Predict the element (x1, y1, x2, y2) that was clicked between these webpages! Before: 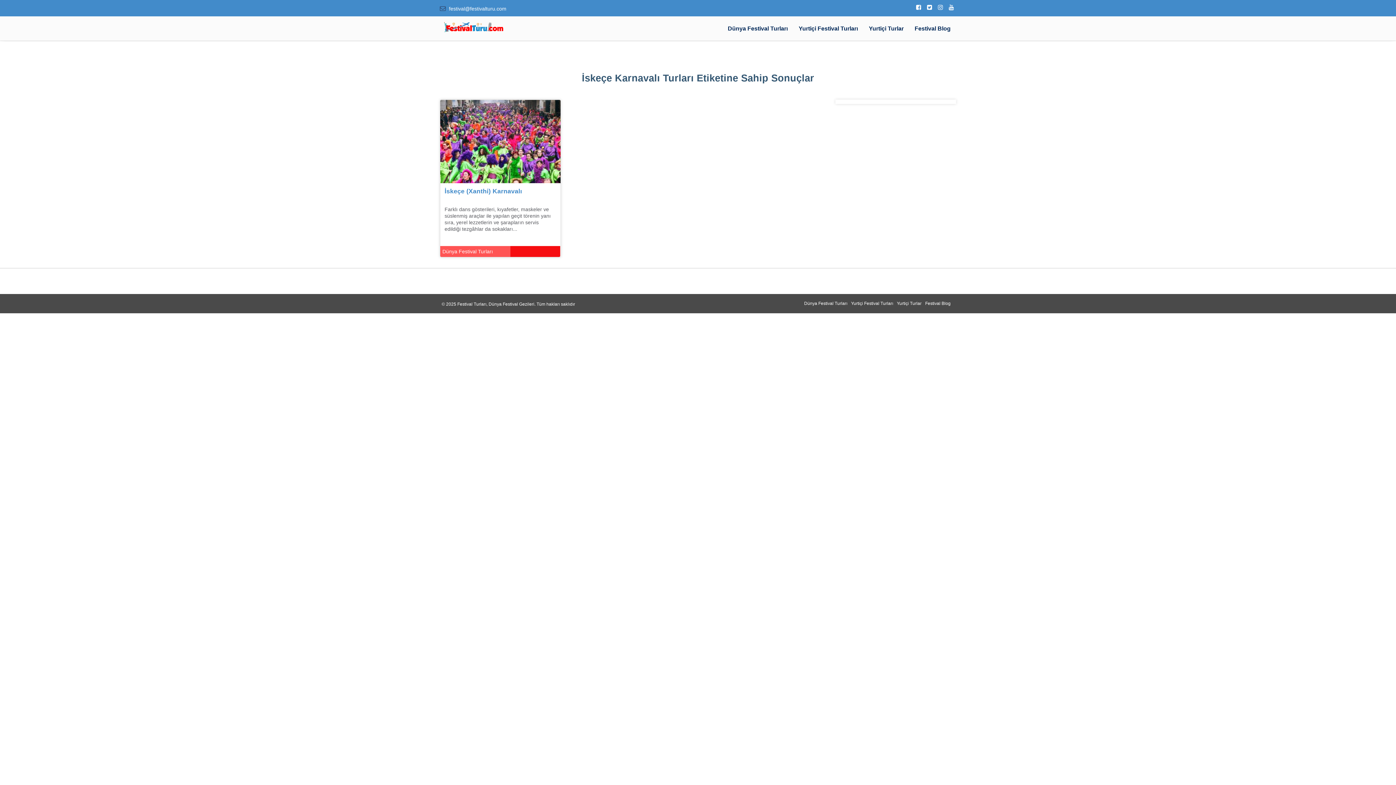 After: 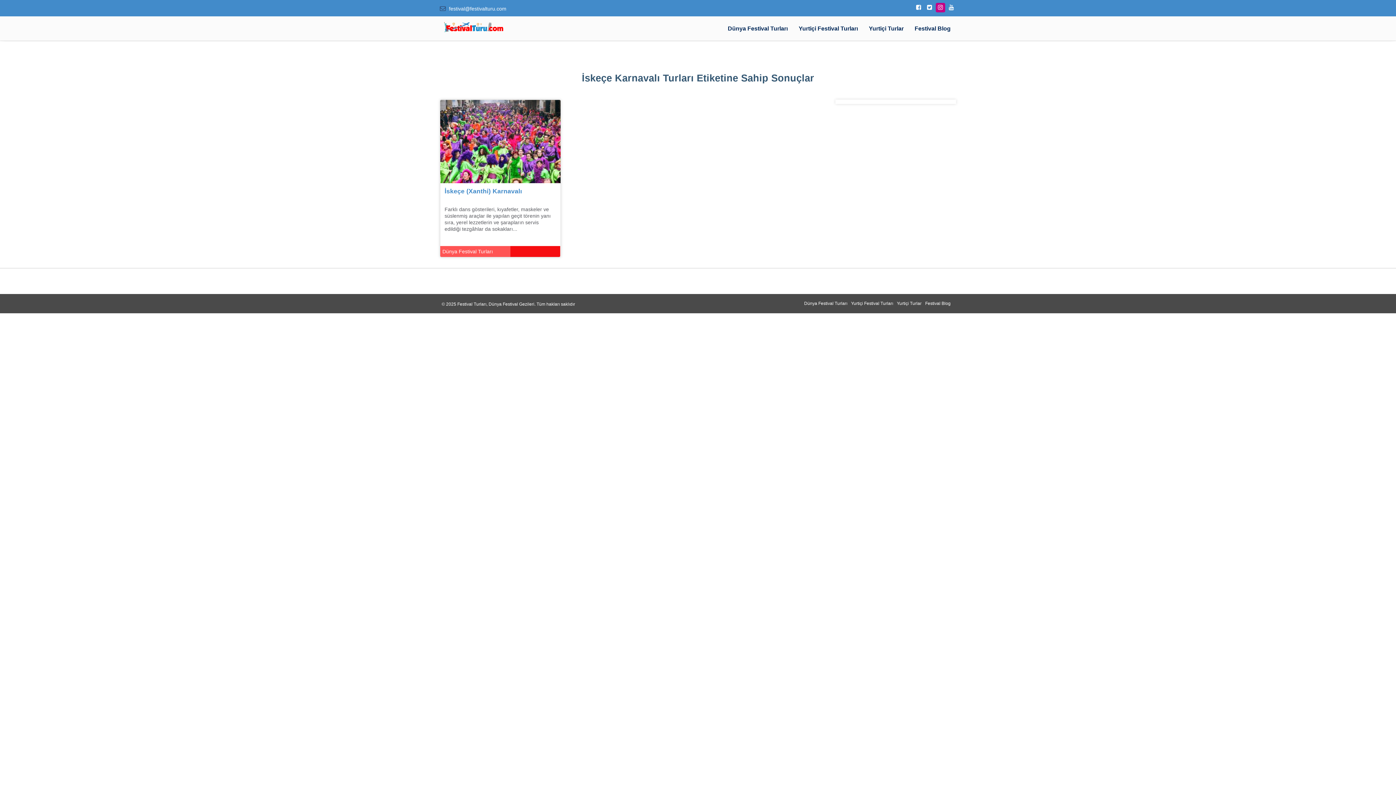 Action: bbox: (936, 2, 945, 12)